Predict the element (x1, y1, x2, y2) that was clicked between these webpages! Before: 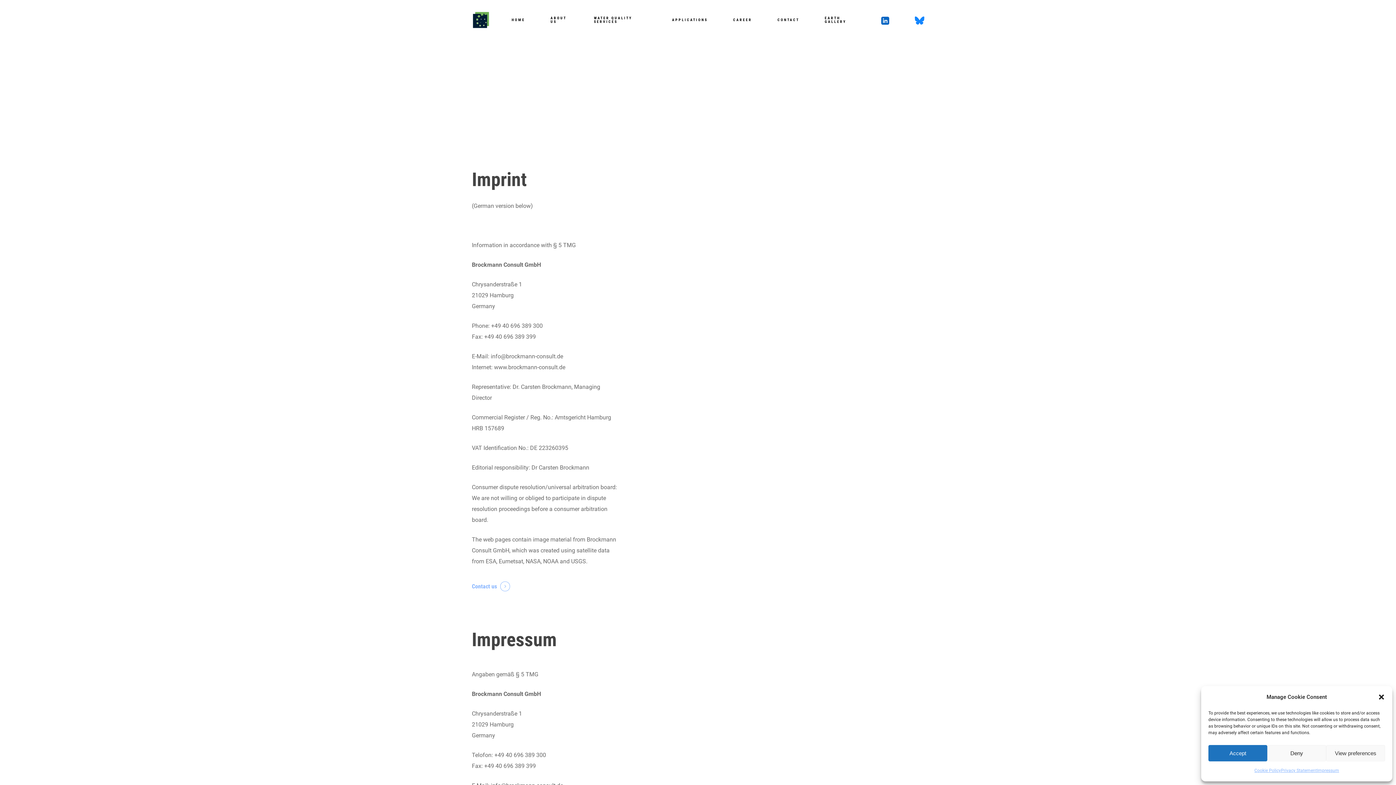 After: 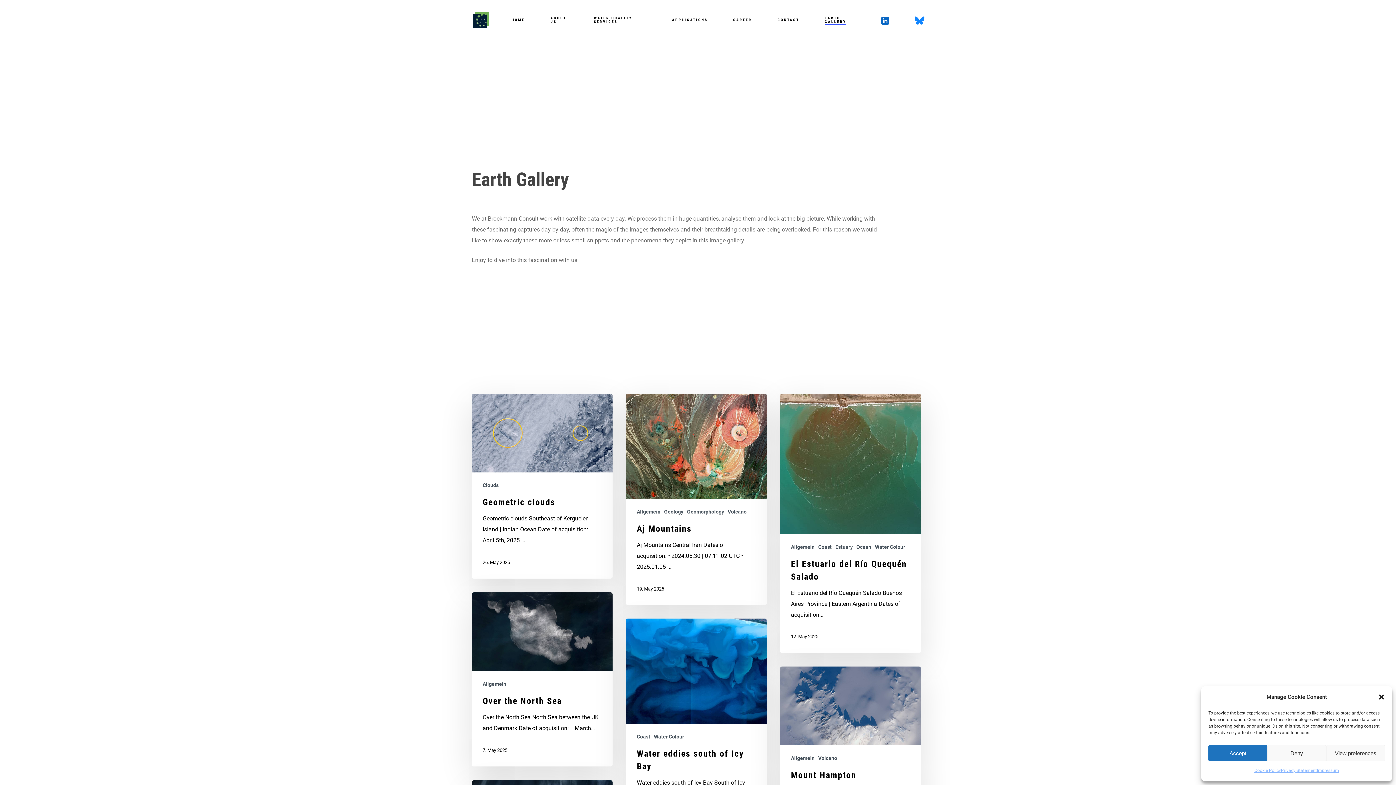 Action: label: EARTH GALLERY bbox: (824, 16, 855, 23)